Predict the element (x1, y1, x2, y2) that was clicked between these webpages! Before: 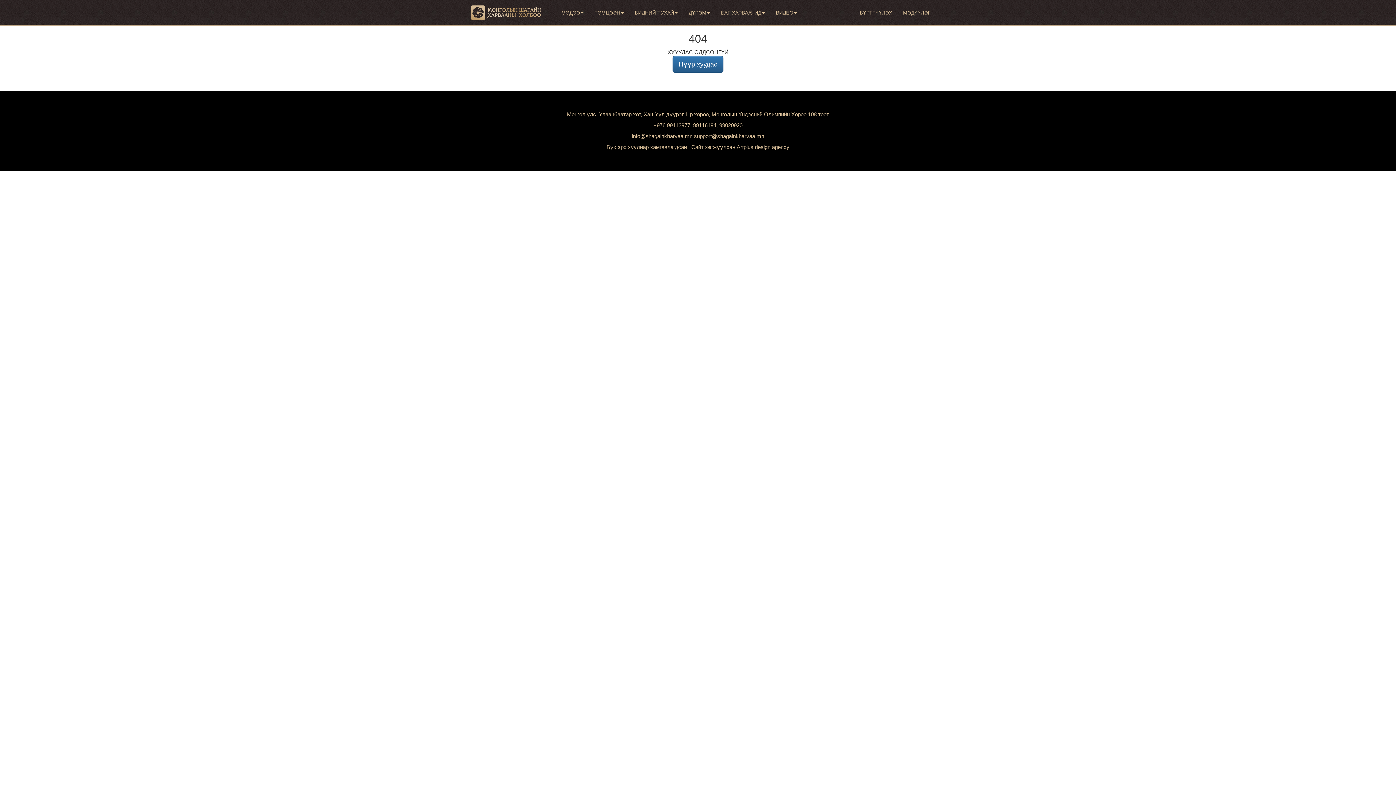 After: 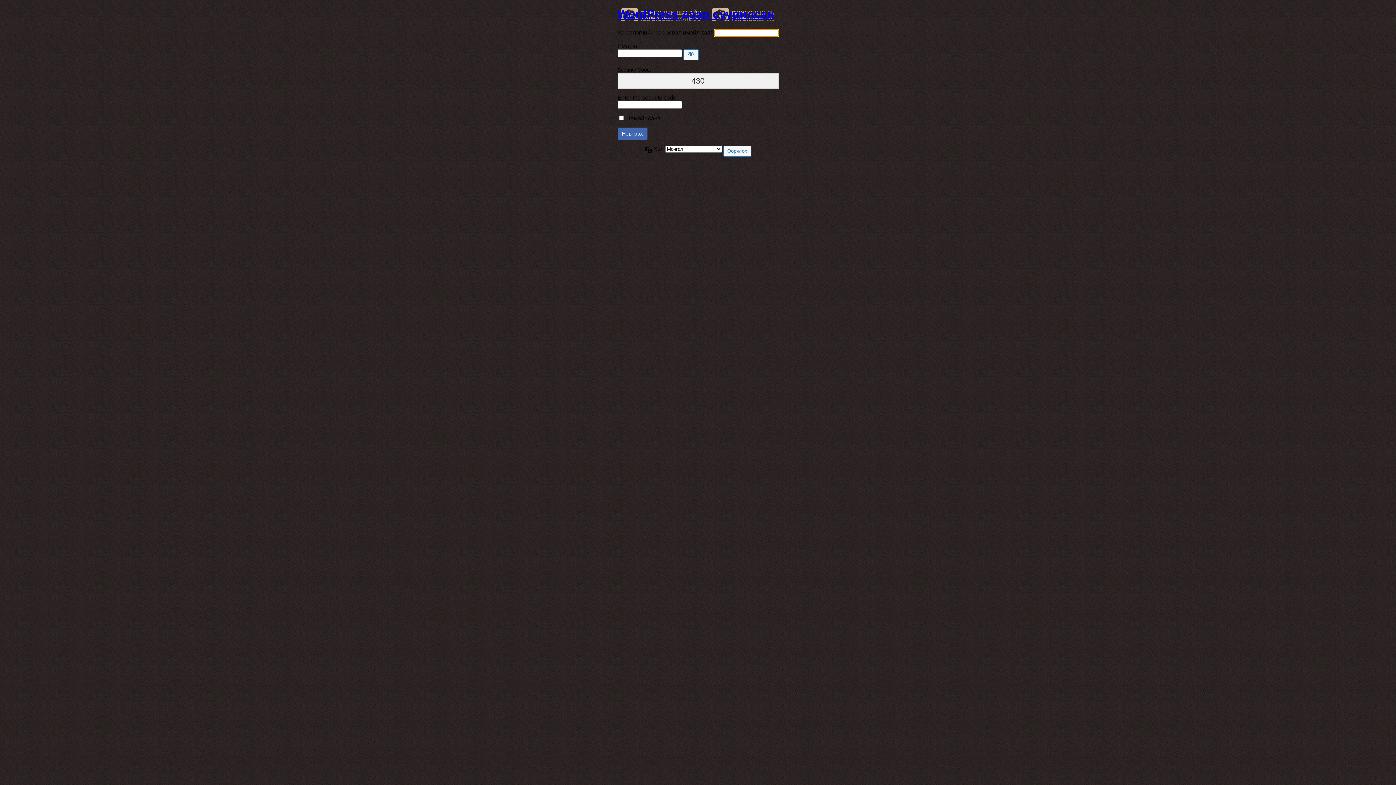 Action: label: БҮРТГҮҮЛЭХ bbox: (854, 0, 897, 25)